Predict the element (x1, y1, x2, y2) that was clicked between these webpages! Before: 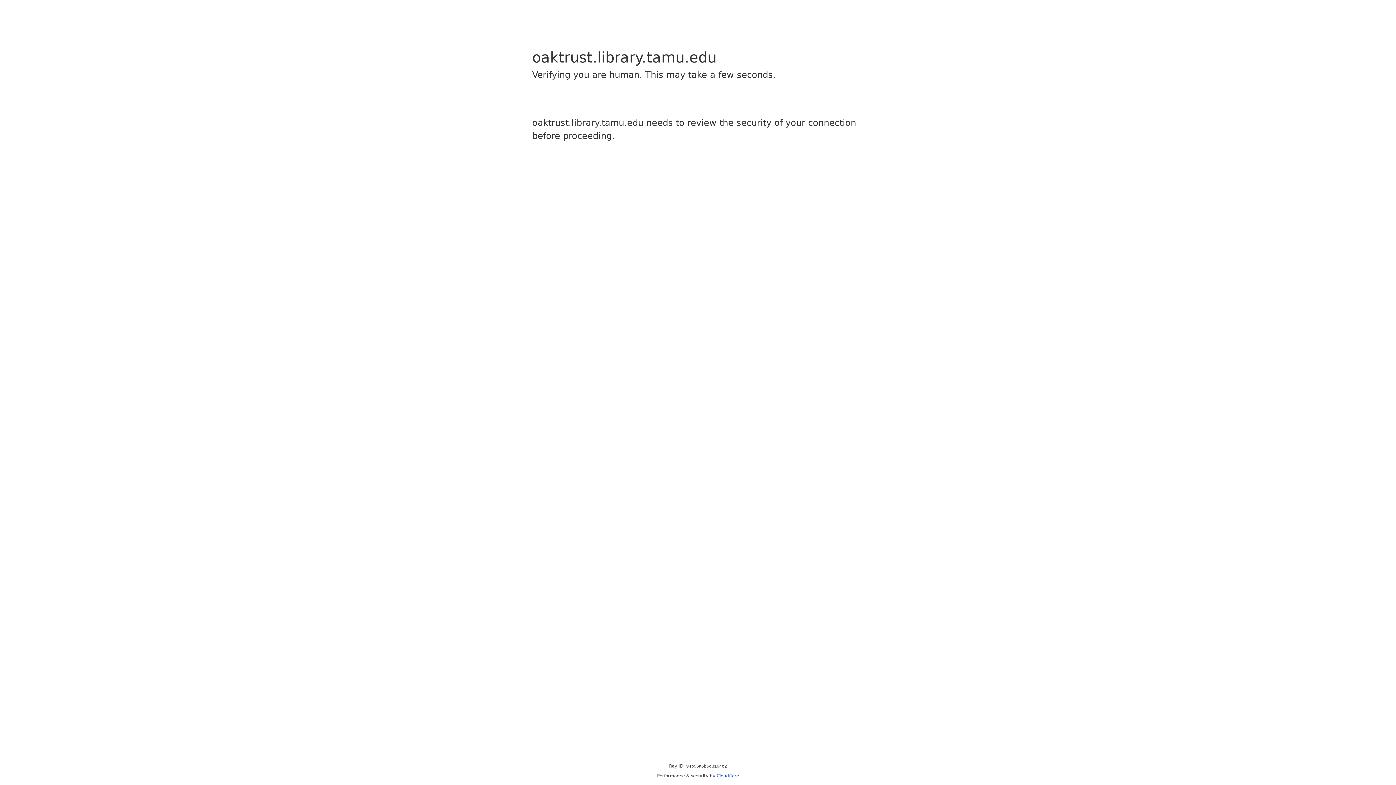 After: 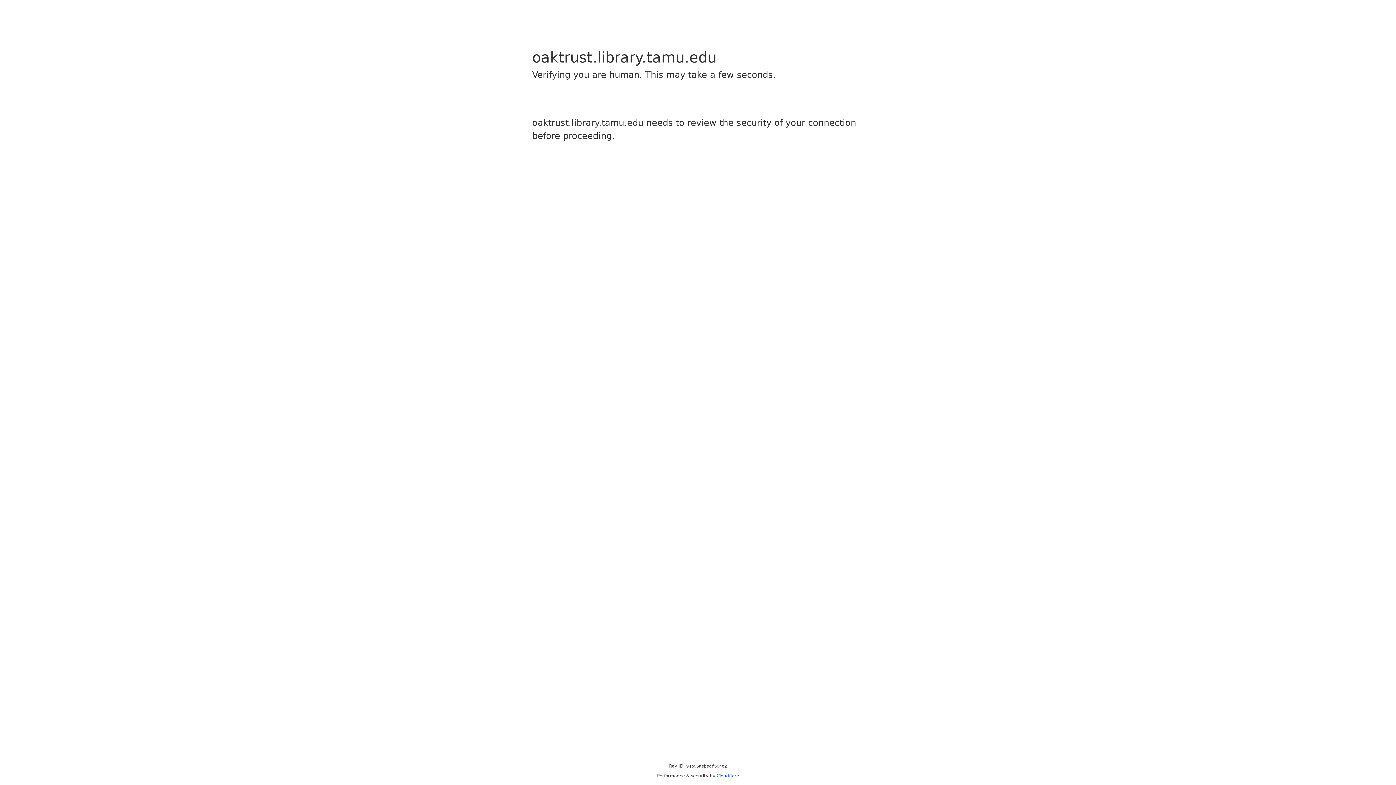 Action: bbox: (716, 773, 739, 778) label: Cloudflare